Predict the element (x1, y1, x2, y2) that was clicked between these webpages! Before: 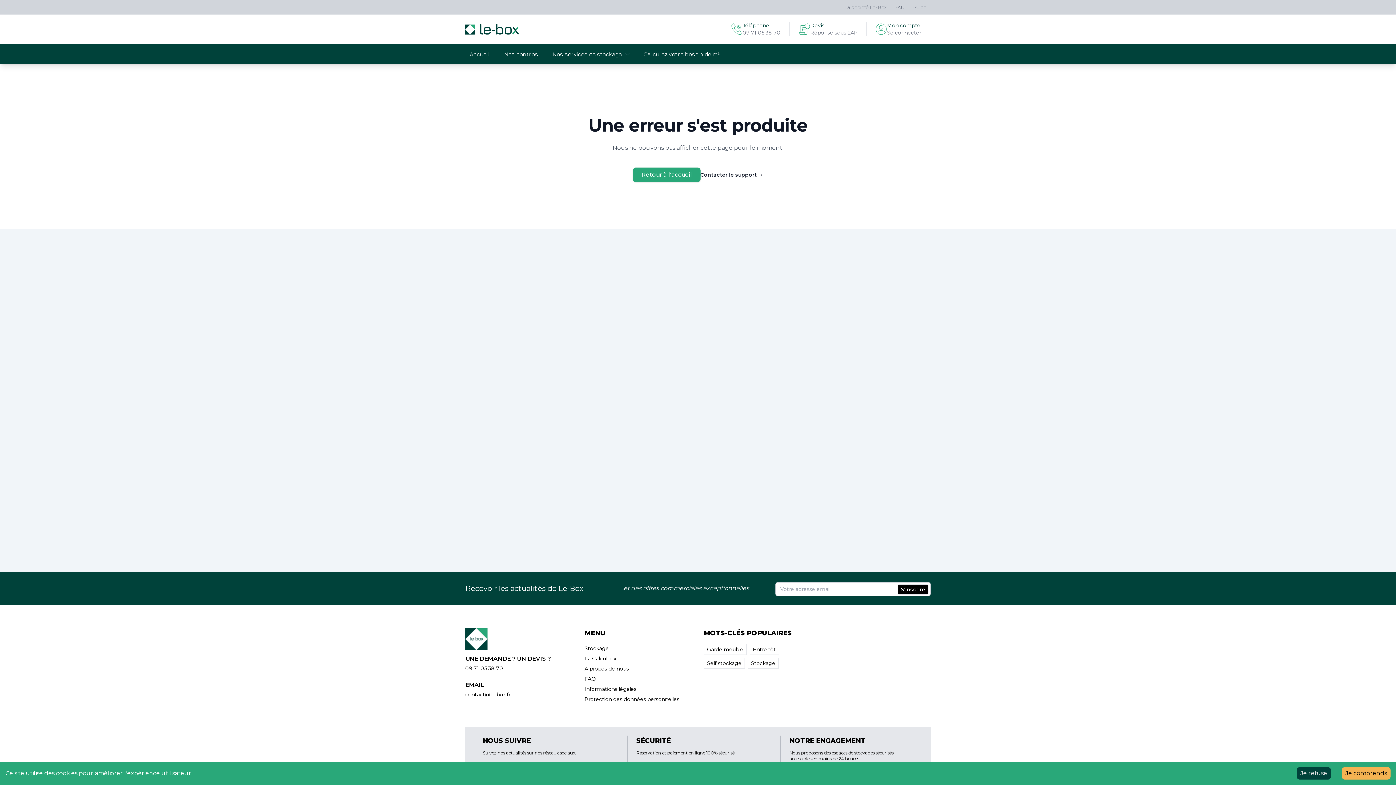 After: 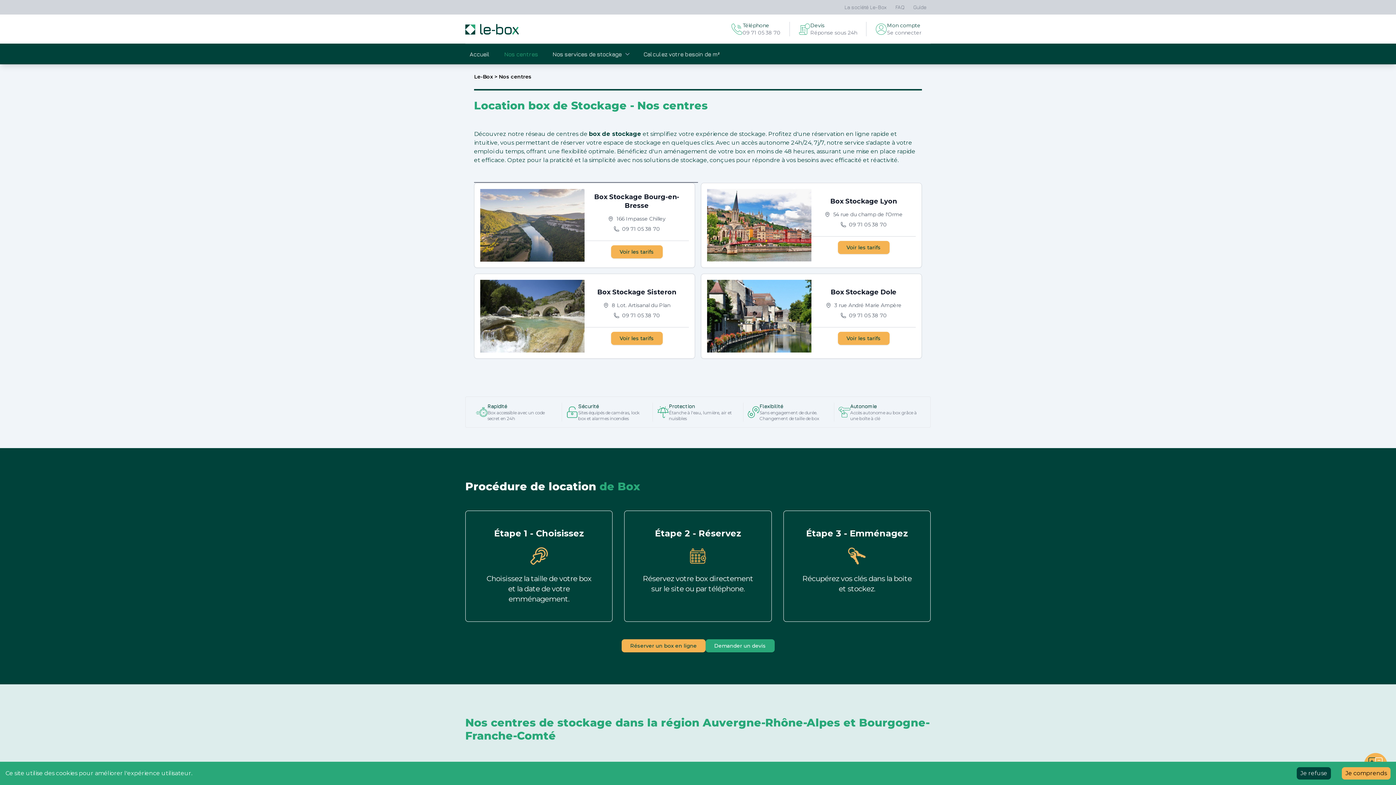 Action: label: Nos centres bbox: (504, 49, 538, 58)